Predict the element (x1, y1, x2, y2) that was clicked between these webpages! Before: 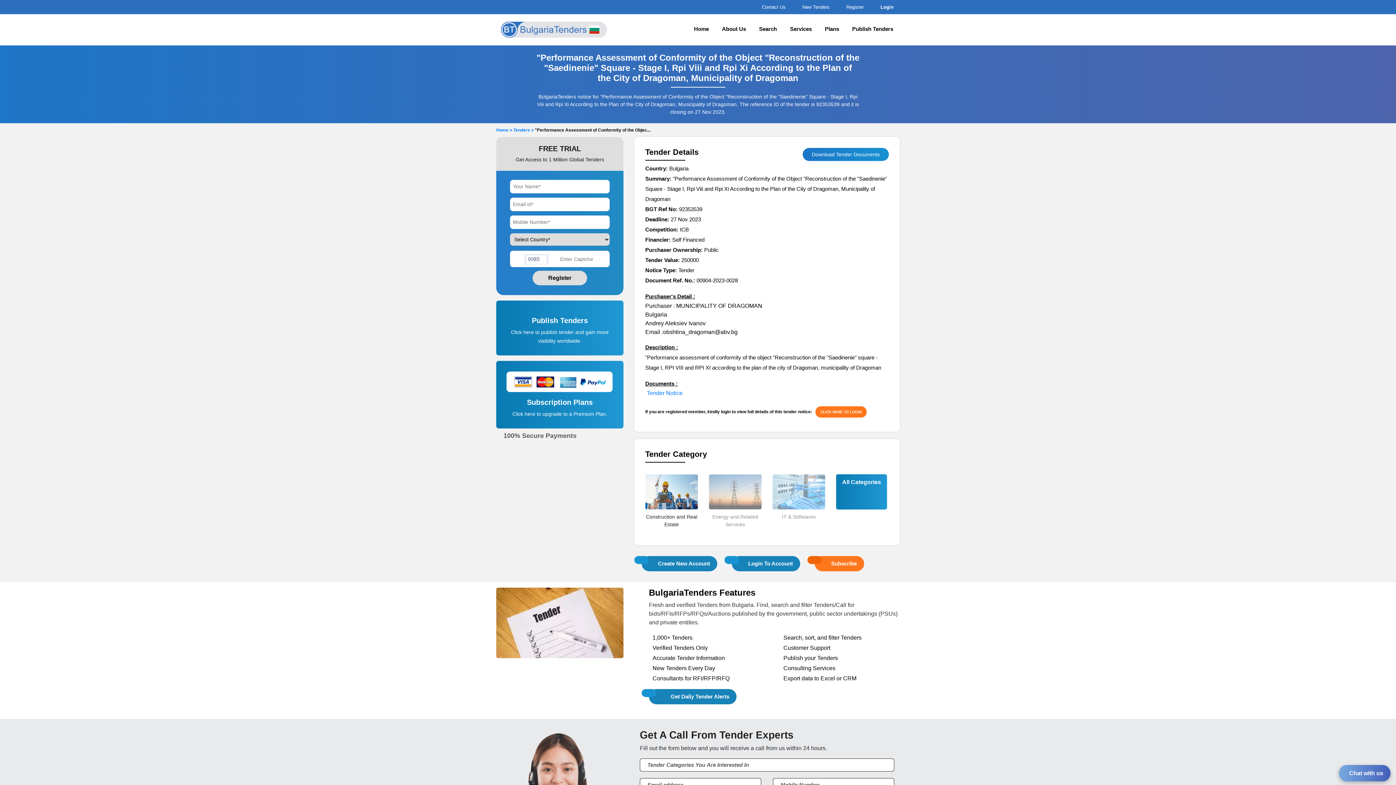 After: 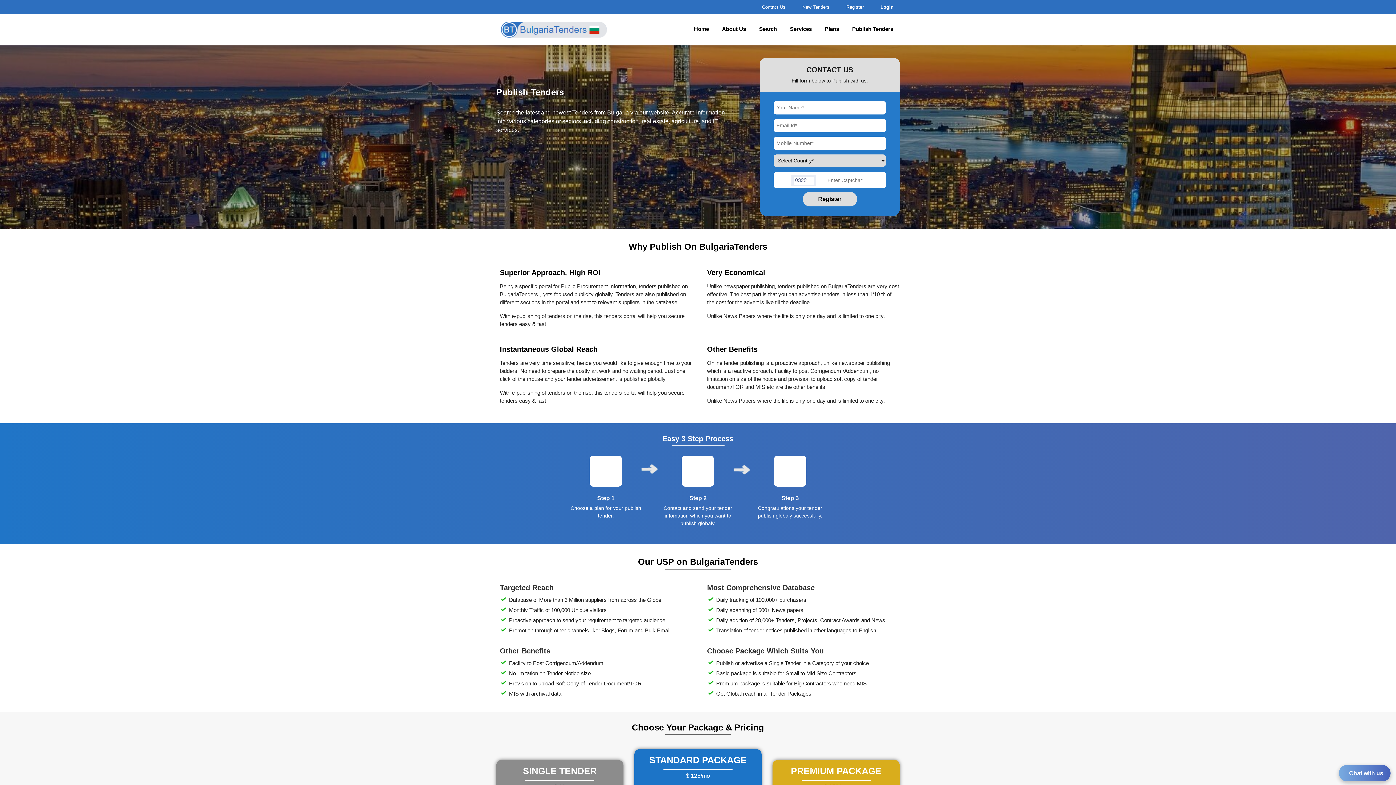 Action: label: Publish Tenders bbox: (845, 24, 900, 35)